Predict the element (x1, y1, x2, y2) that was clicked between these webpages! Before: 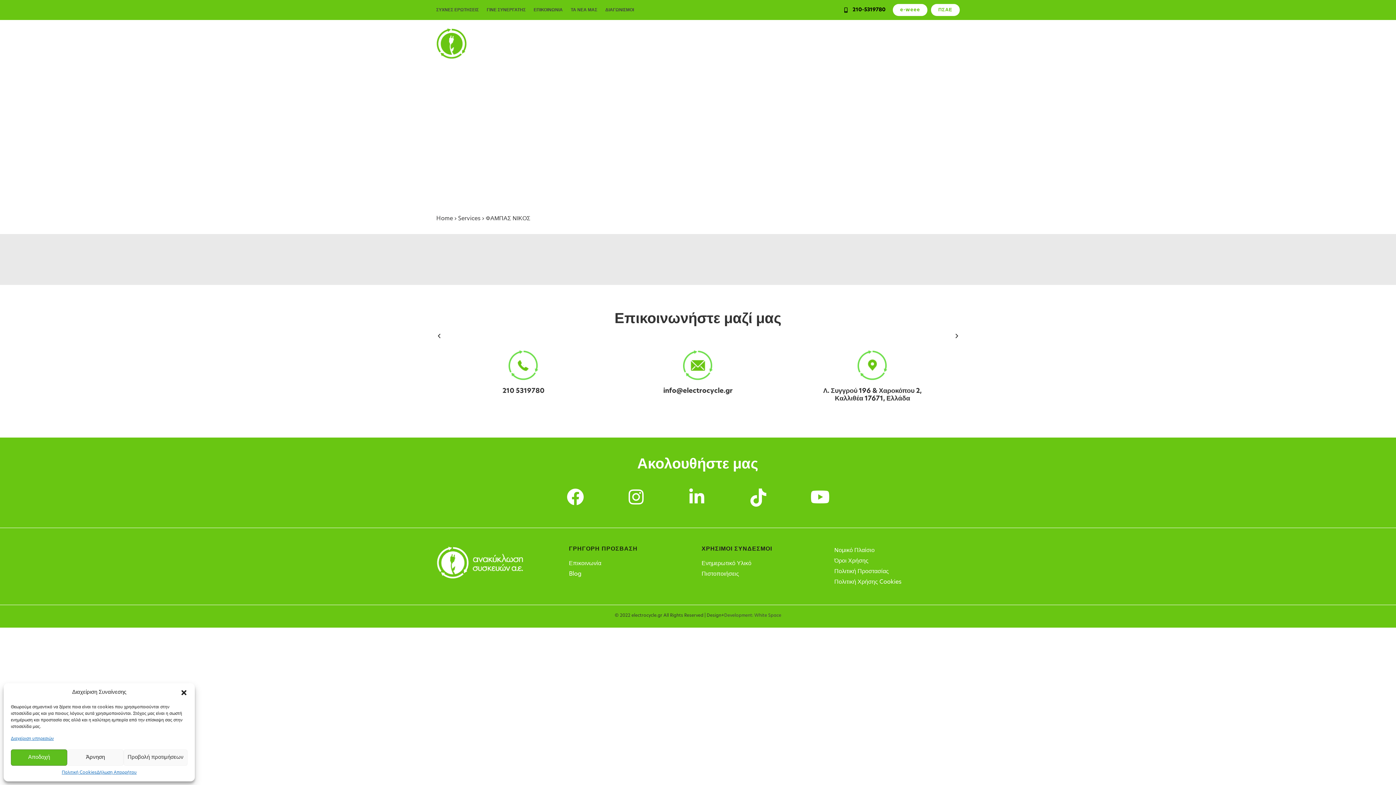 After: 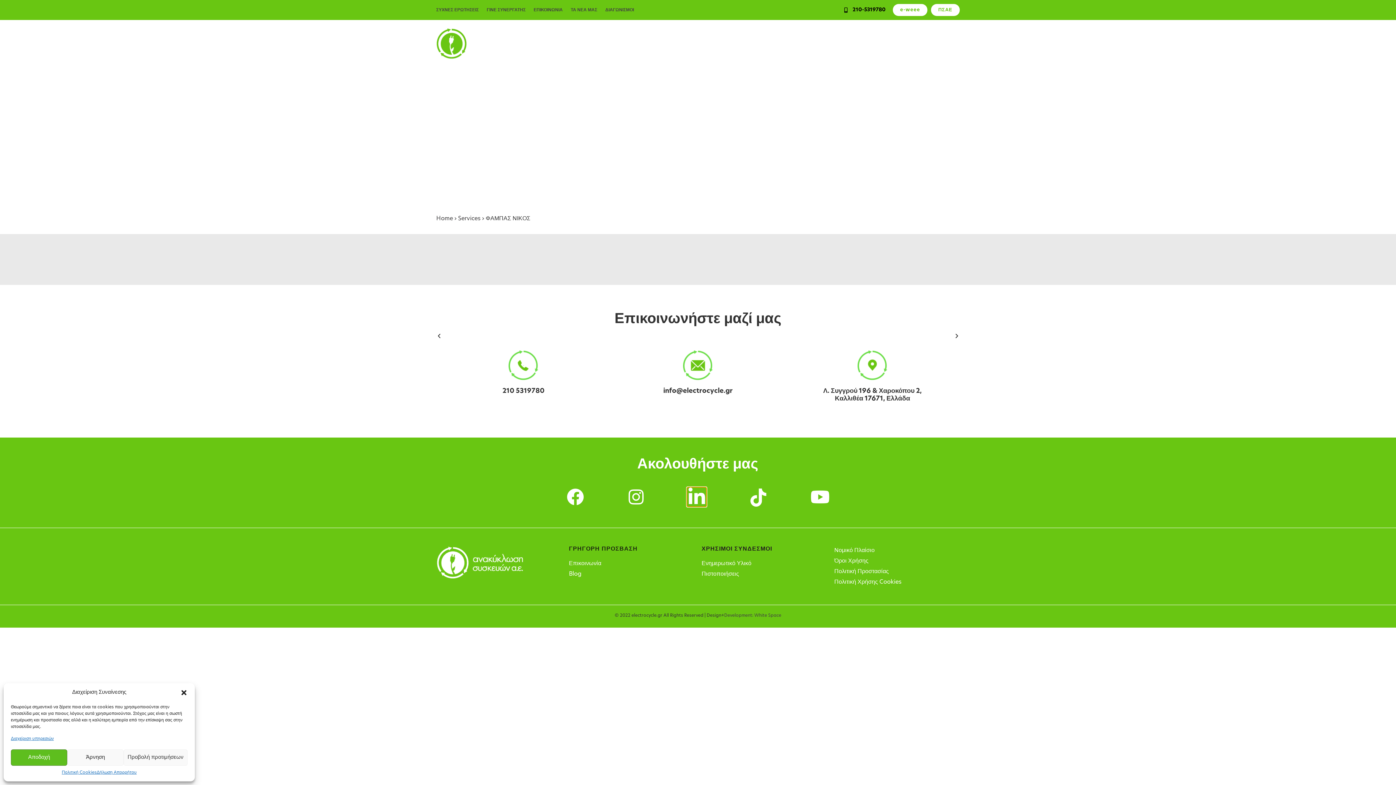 Action: bbox: (688, 488, 705, 505)